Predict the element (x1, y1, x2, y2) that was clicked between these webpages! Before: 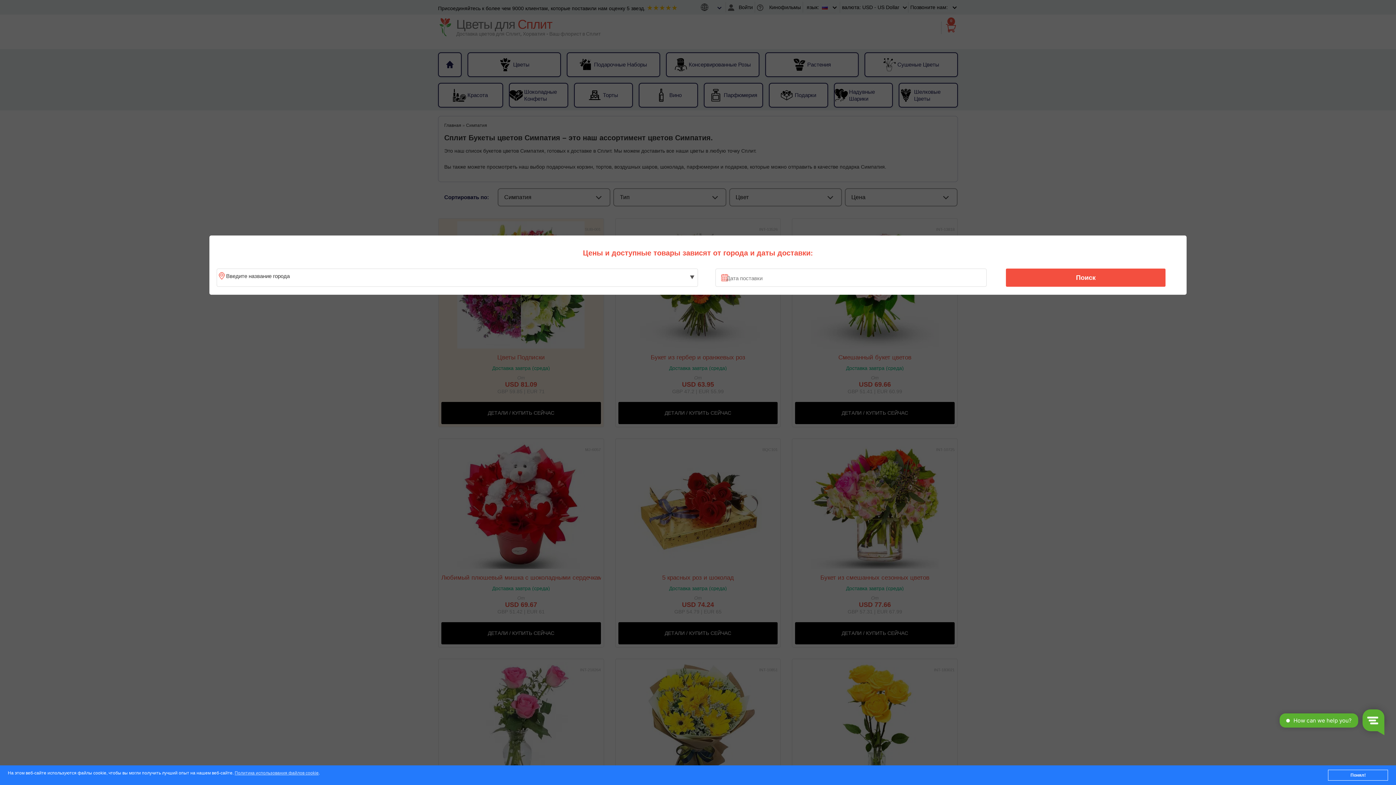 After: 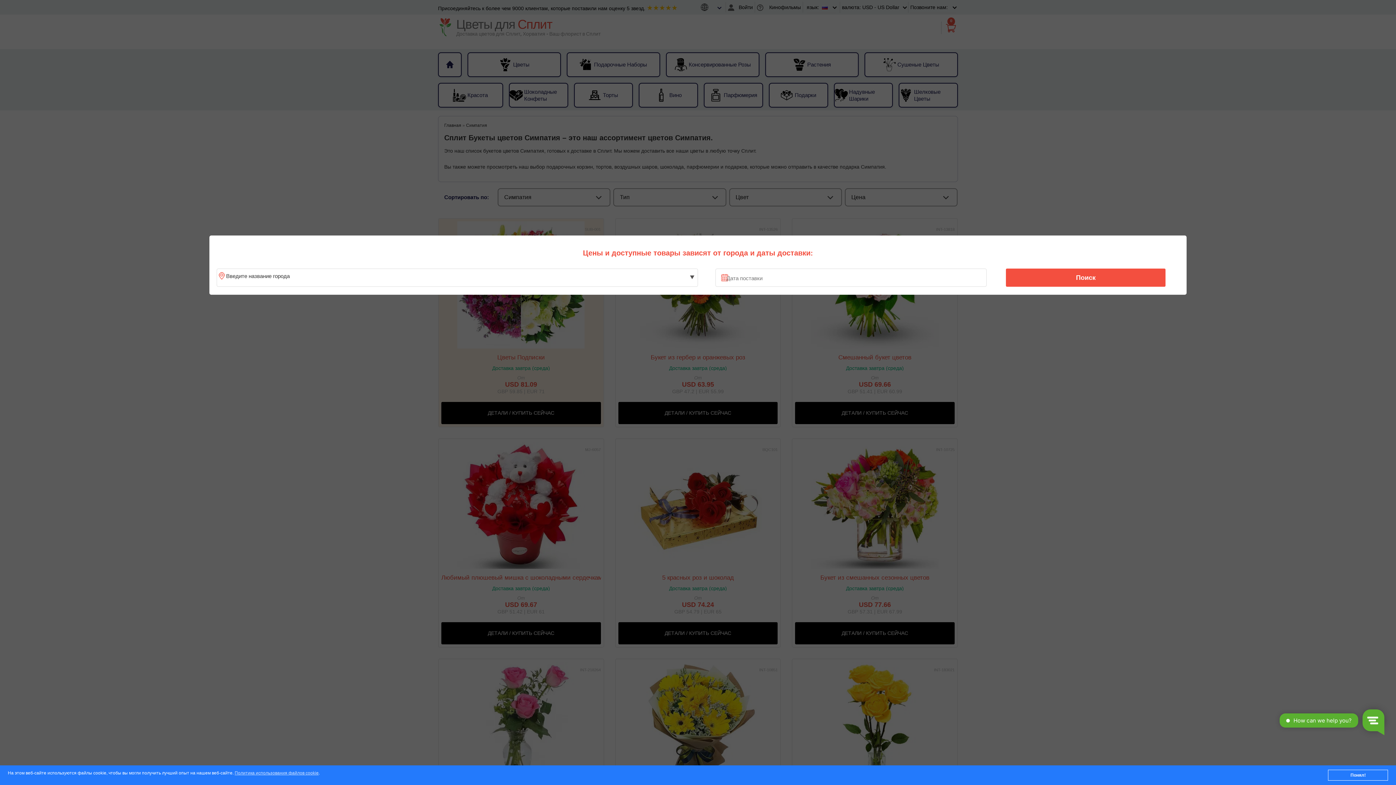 Action: label: Поиск bbox: (1010, 270, 1161, 285)